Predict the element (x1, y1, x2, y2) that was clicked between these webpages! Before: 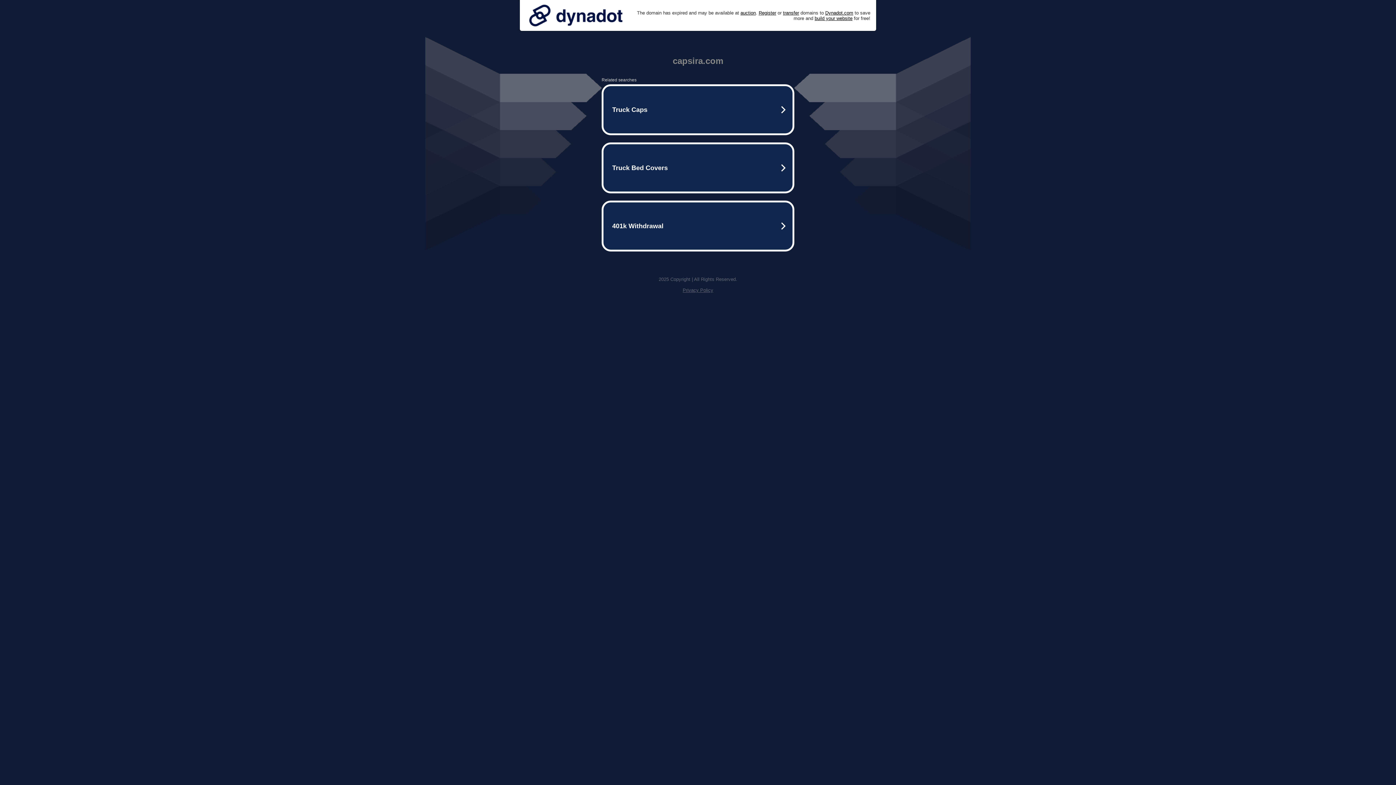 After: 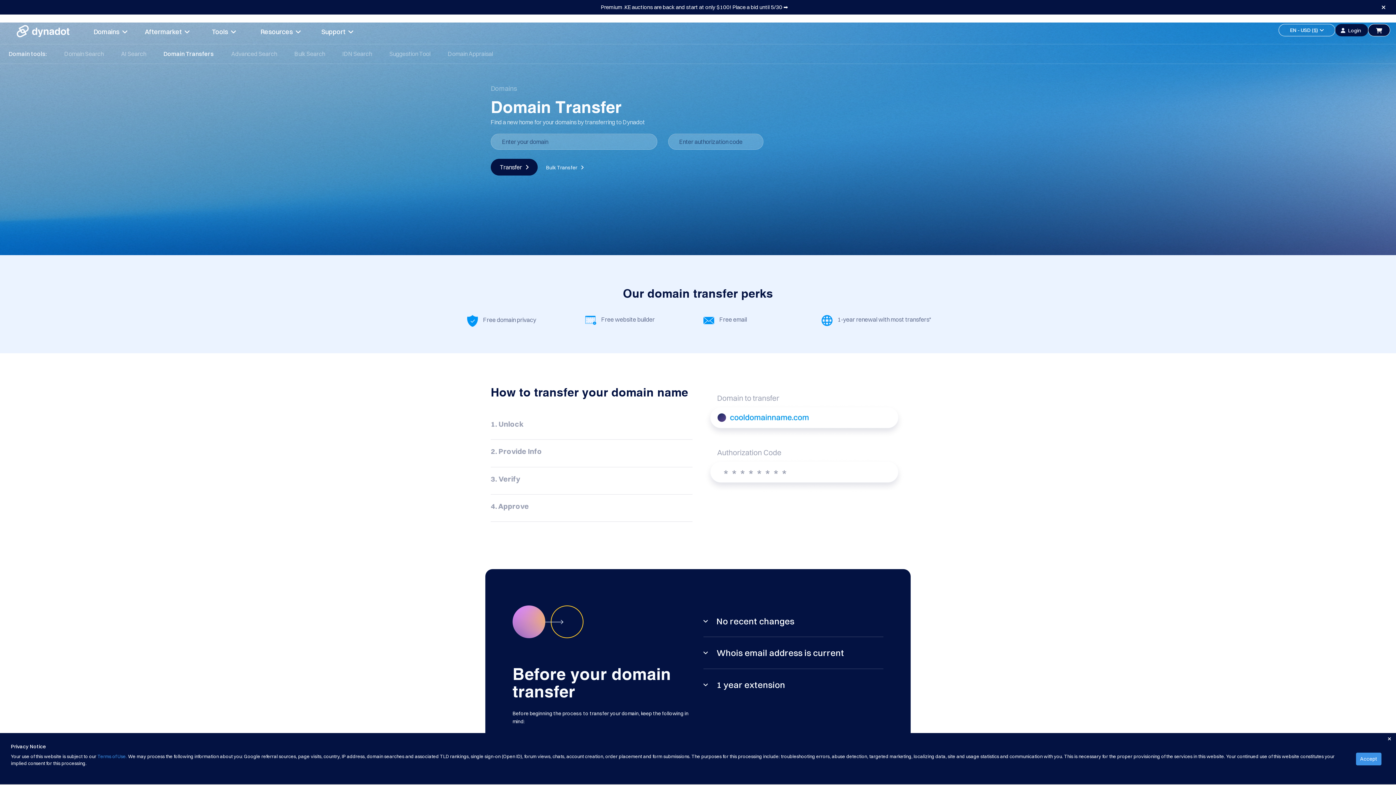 Action: bbox: (783, 10, 799, 15) label: transfer